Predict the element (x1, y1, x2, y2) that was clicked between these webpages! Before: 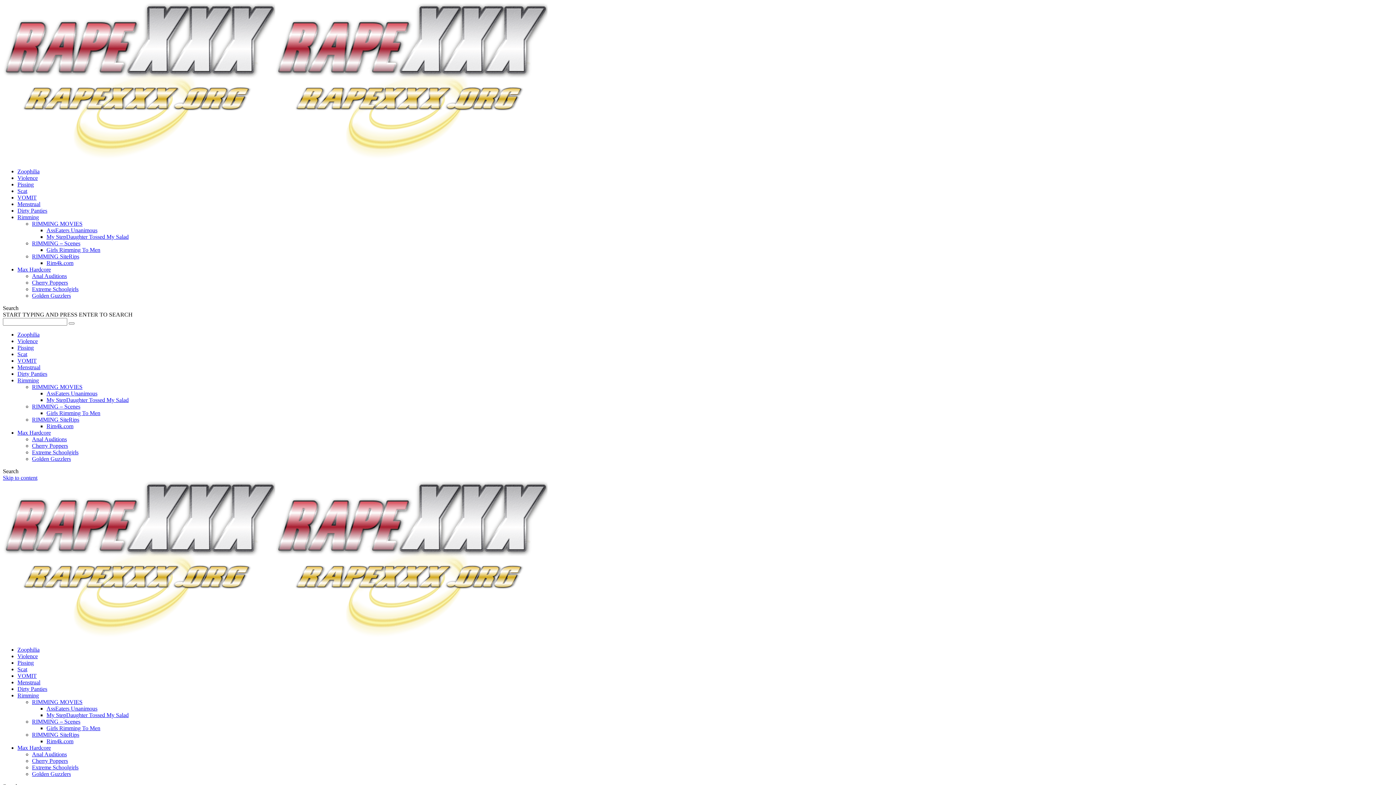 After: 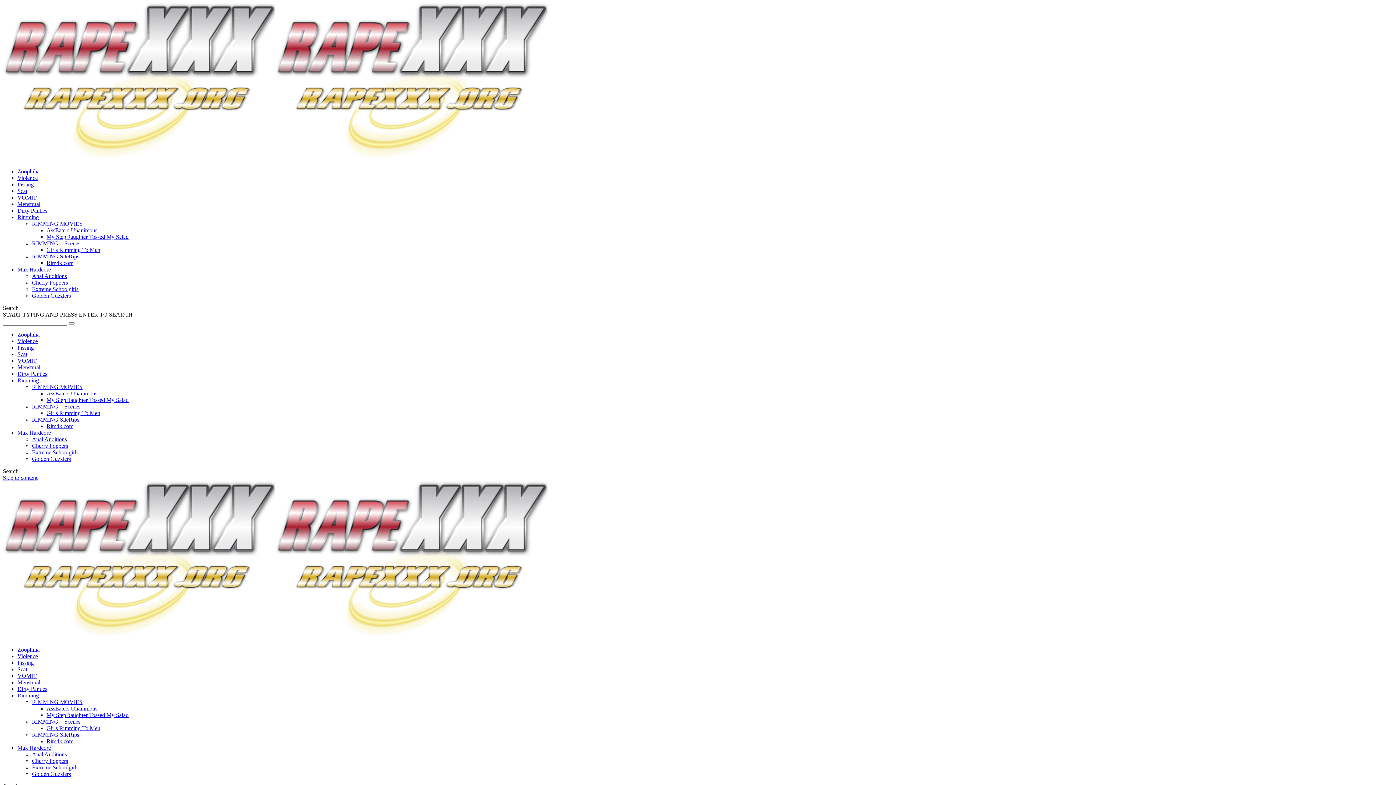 Action: label: Extreme Schoolgirls bbox: (32, 286, 78, 292)